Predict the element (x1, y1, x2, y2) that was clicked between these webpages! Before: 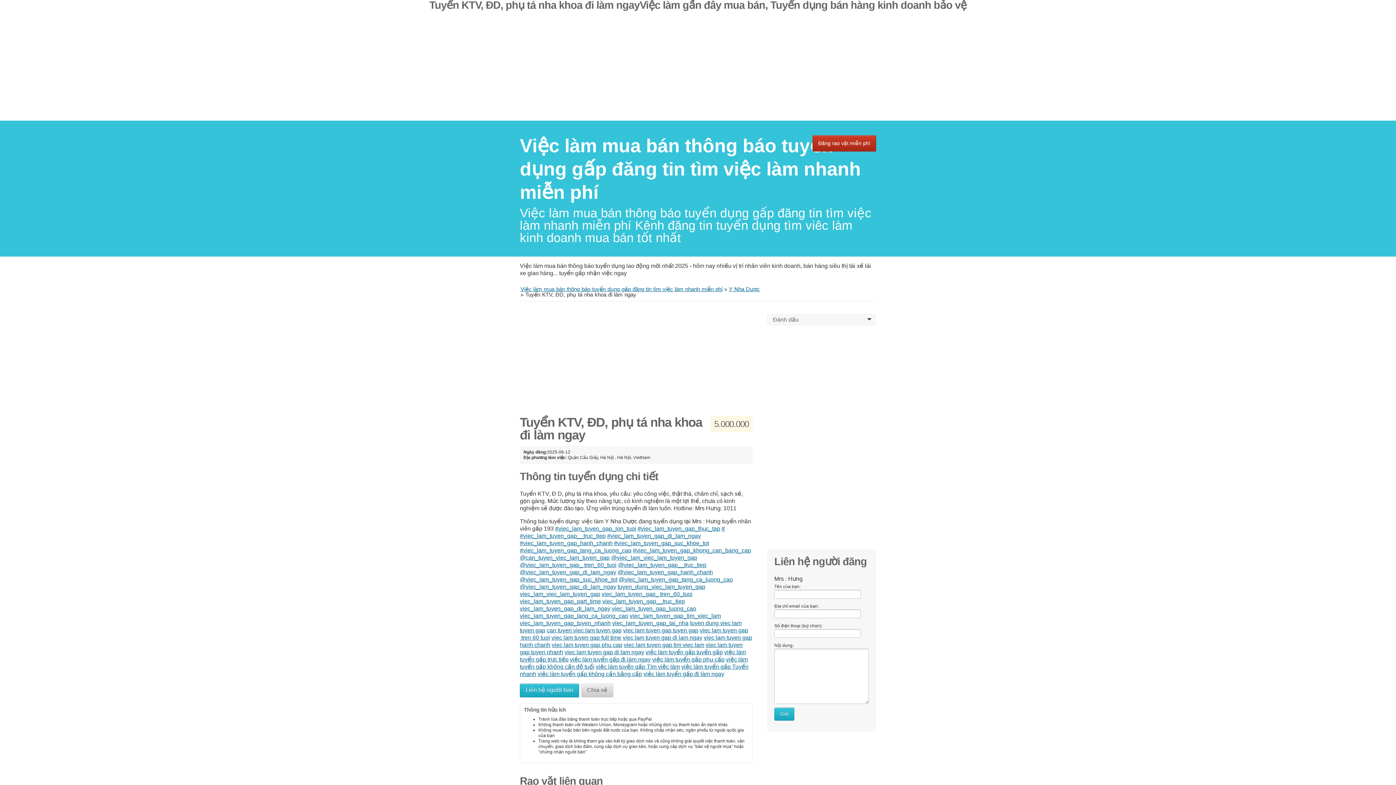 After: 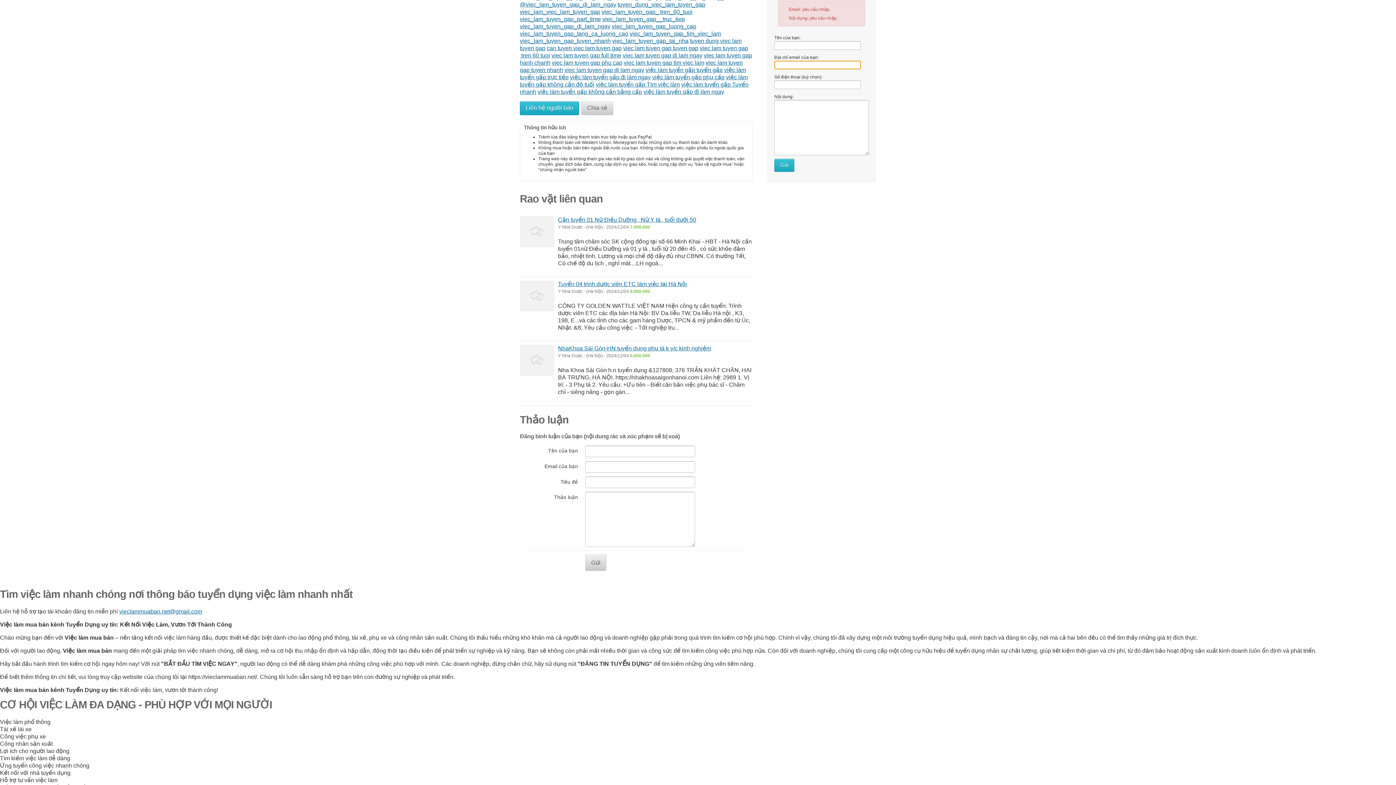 Action: label: Gửi bbox: (774, 707, 794, 721)